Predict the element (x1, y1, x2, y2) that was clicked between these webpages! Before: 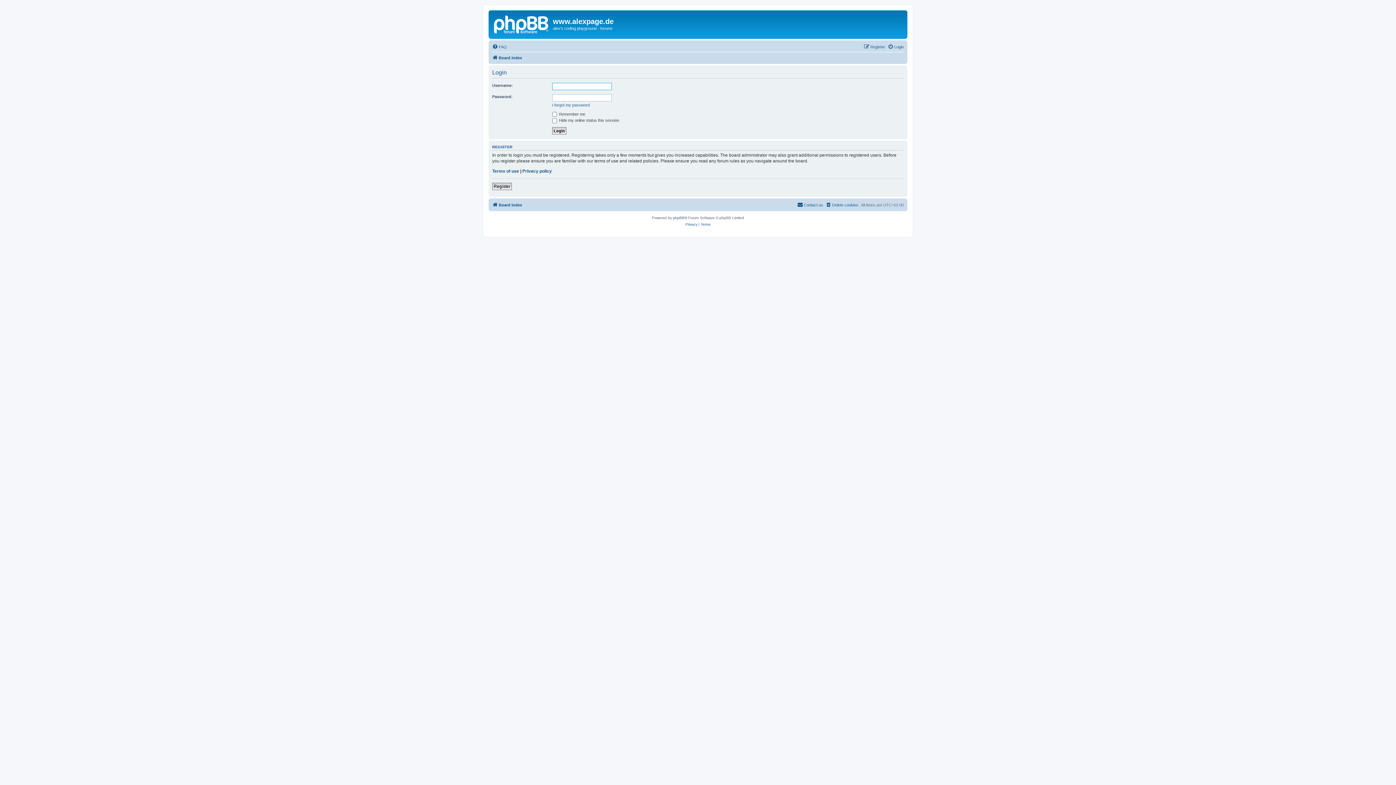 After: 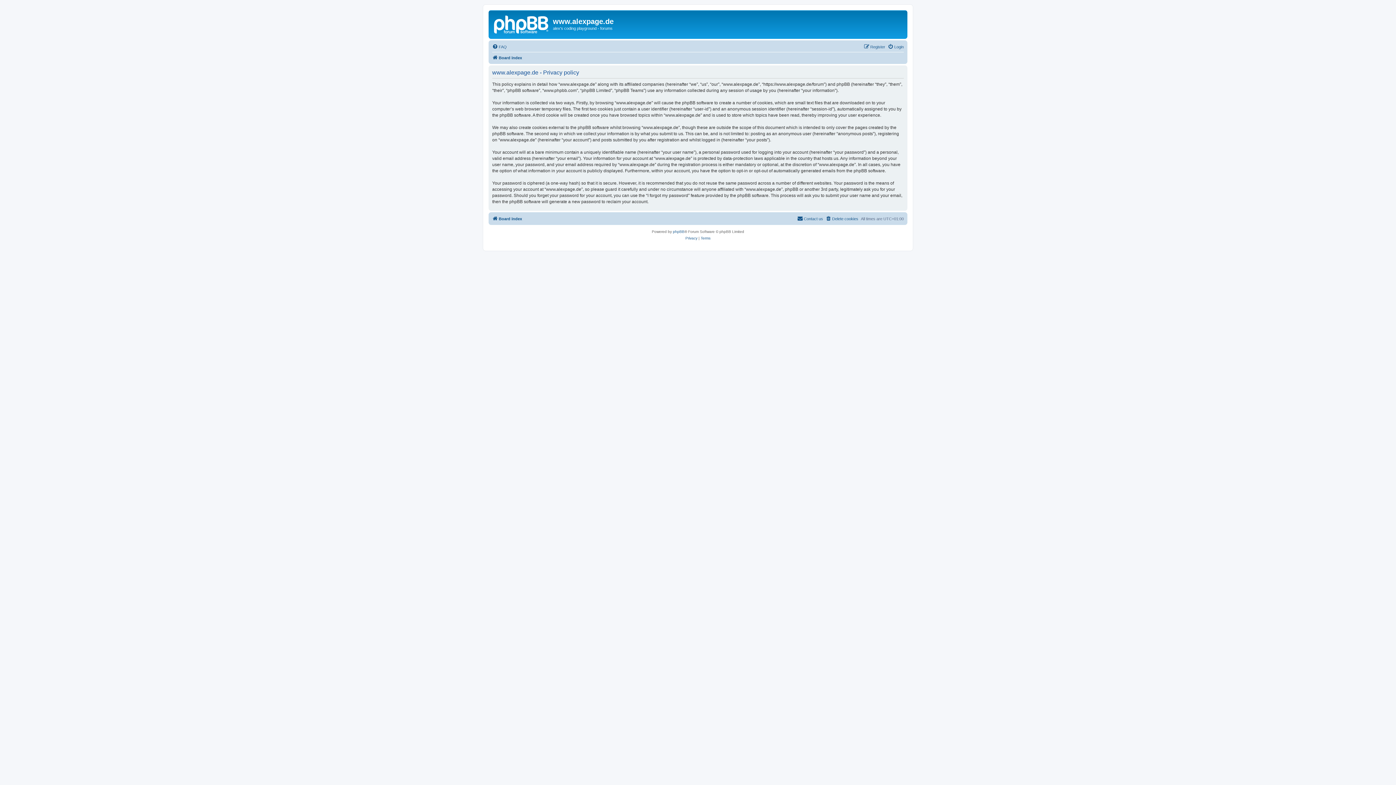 Action: bbox: (522, 168, 552, 174) label: Privacy policy